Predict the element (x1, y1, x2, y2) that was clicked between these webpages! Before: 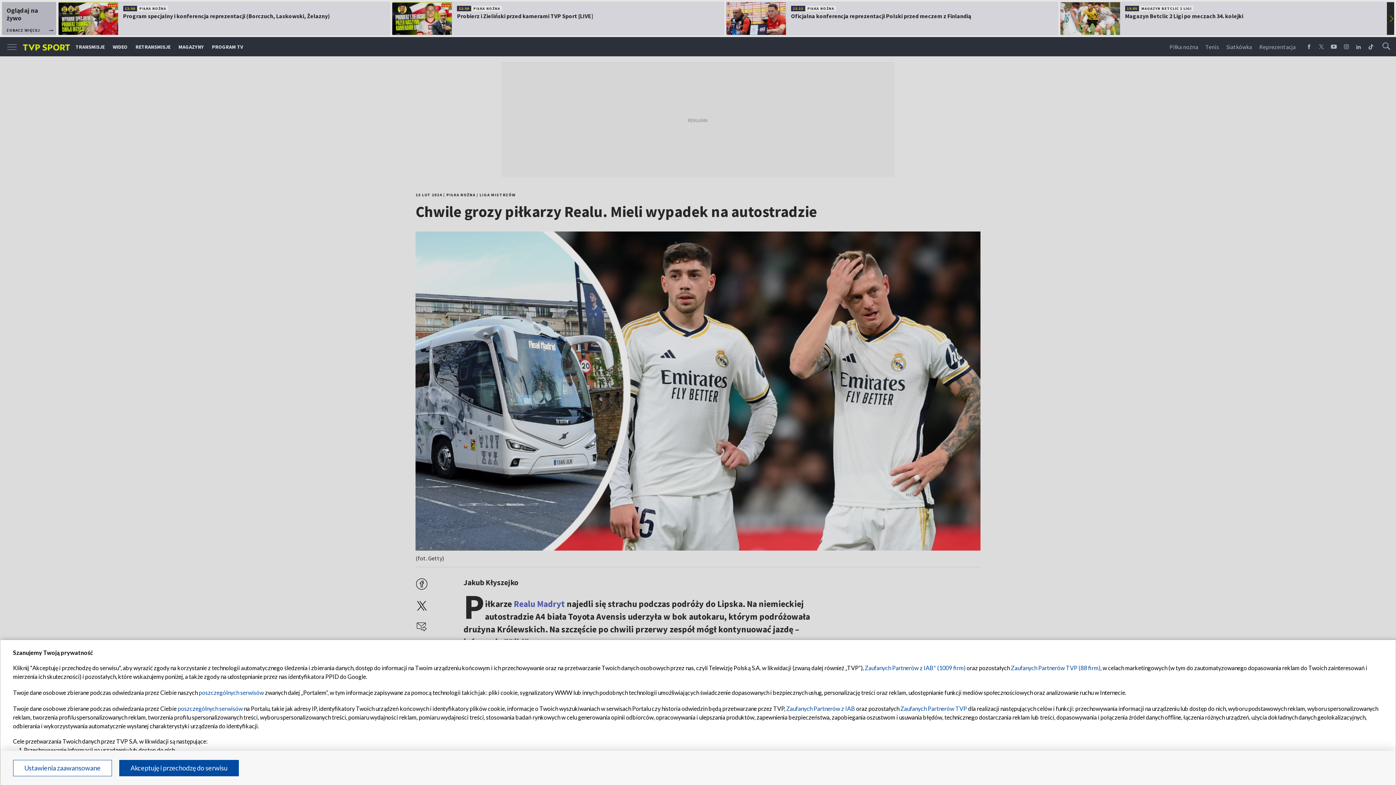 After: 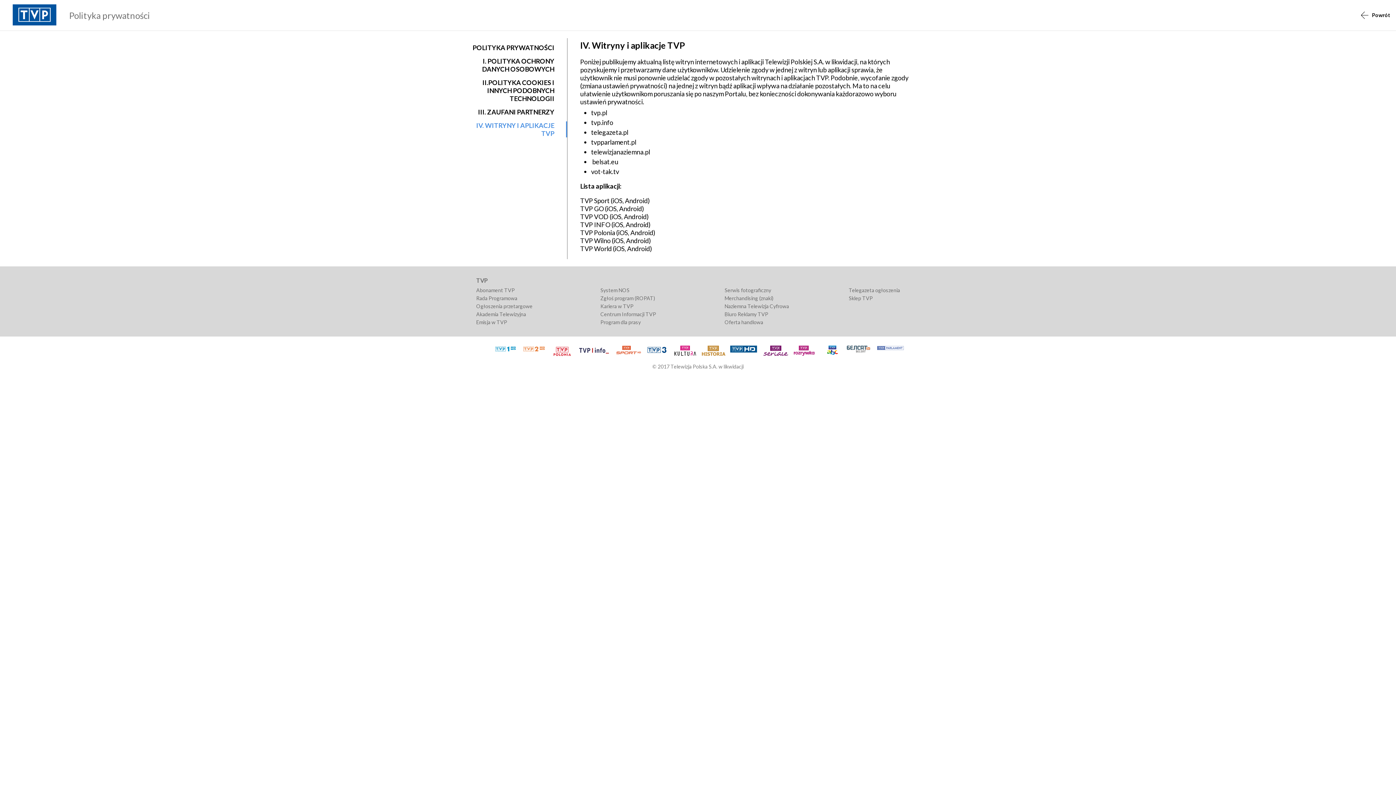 Action: label: poszczególnych serwisów bbox: (198, 689, 264, 696)